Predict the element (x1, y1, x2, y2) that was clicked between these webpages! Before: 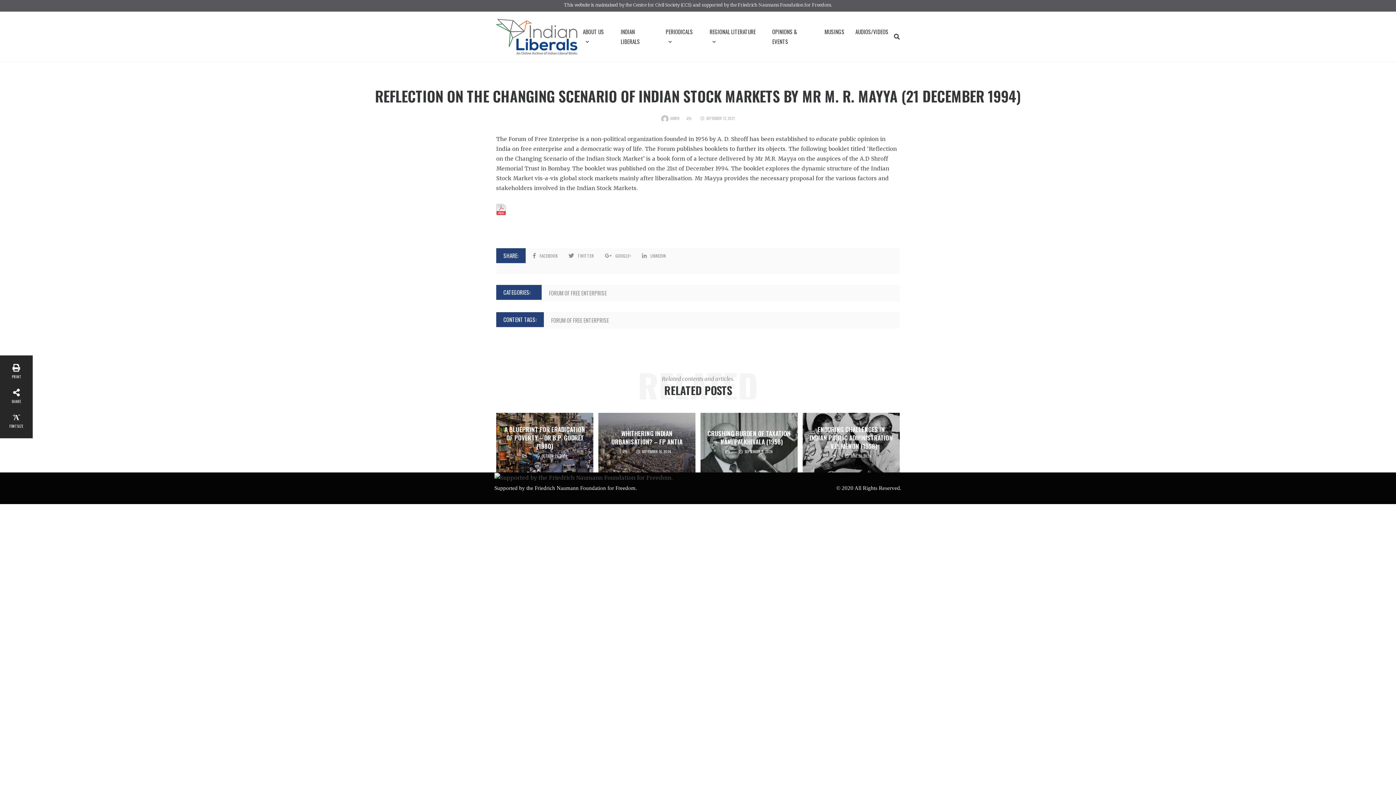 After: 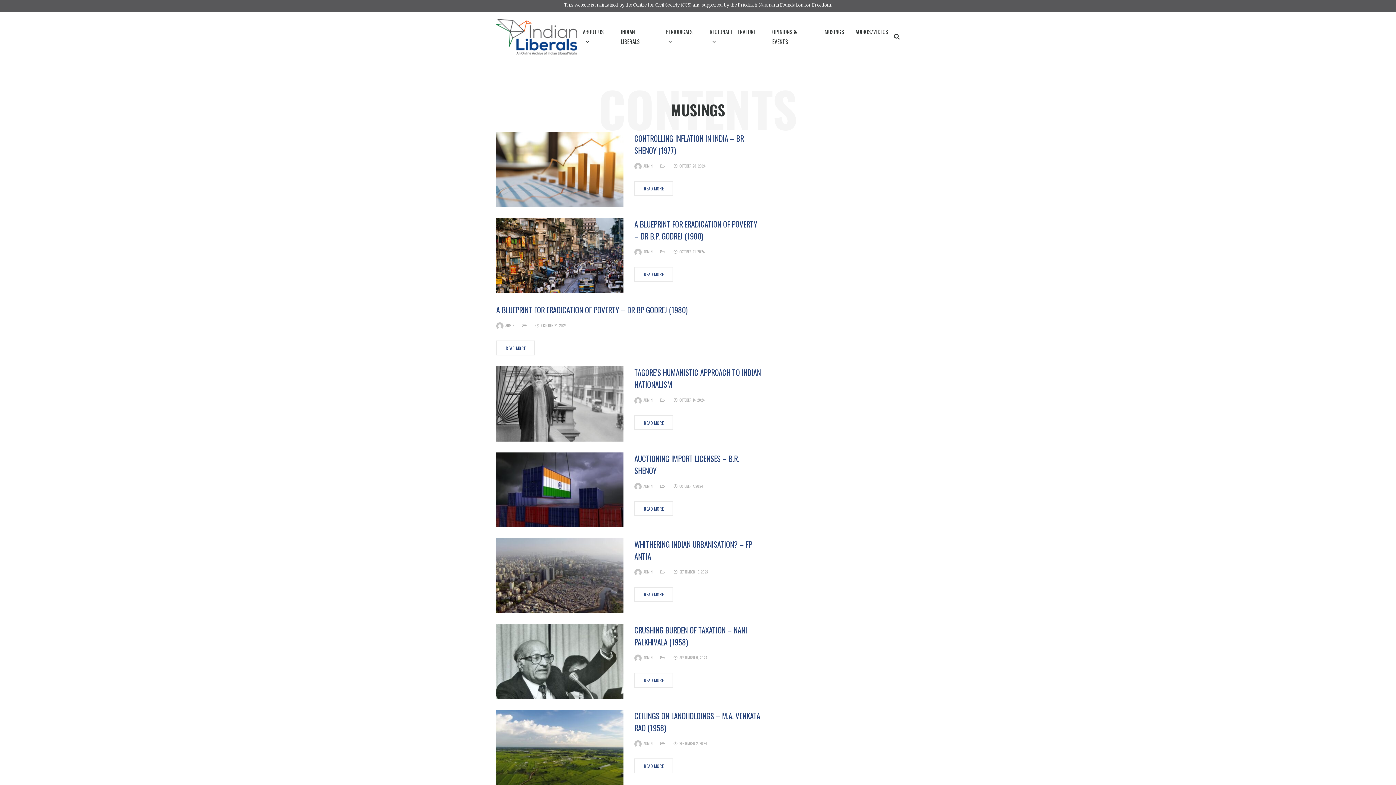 Action: bbox: (819, 18, 850, 45) label: MUSINGS